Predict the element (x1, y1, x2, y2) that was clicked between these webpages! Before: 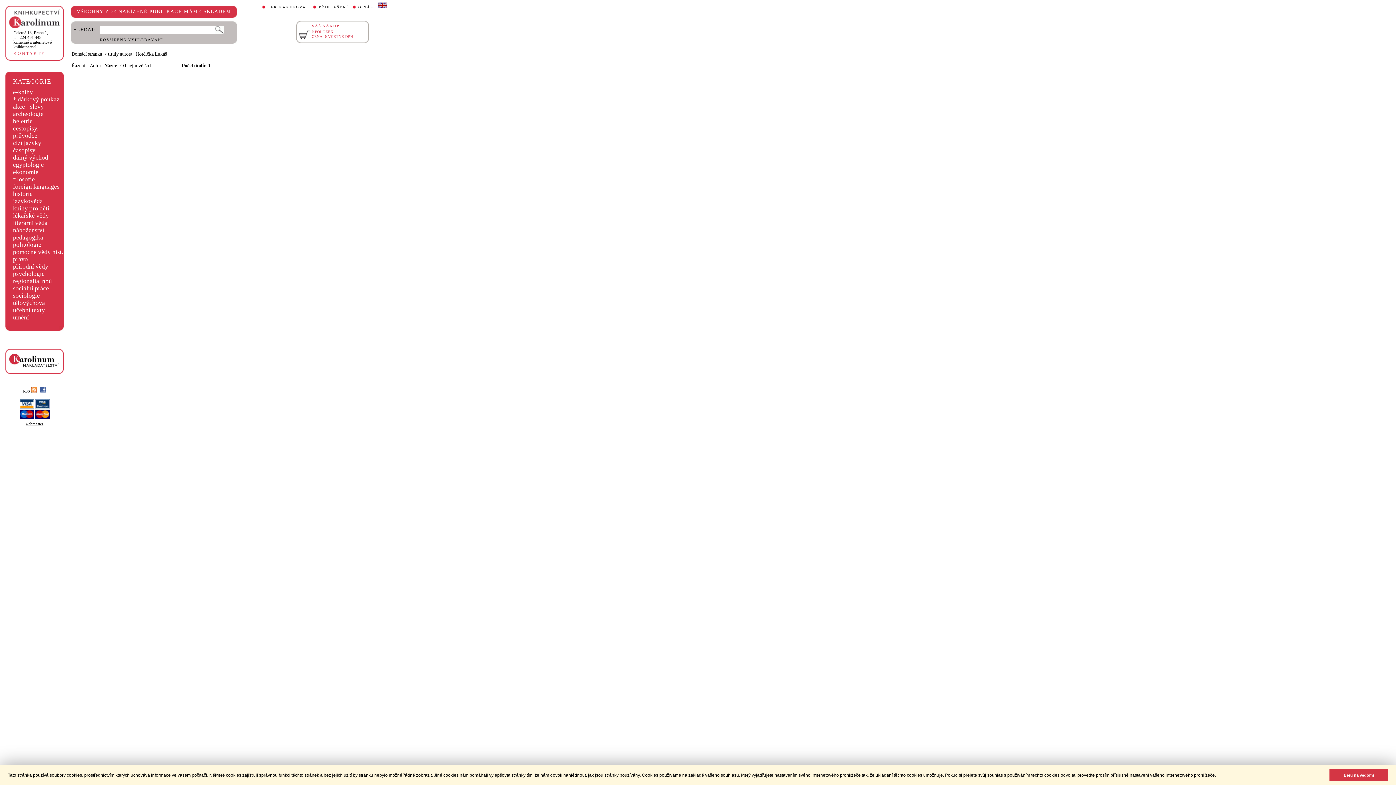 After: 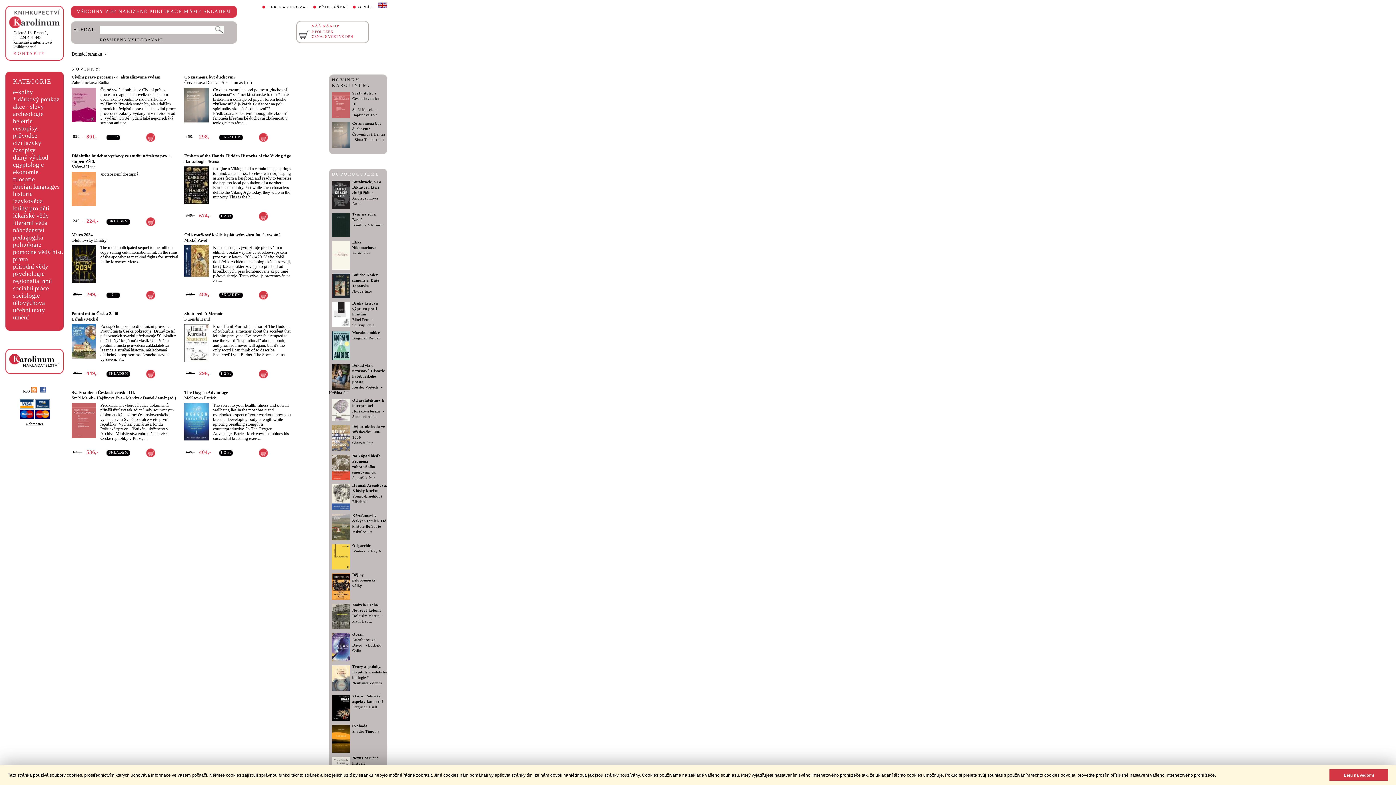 Action: bbox: (71, 51, 102, 56) label: Domácí stránka